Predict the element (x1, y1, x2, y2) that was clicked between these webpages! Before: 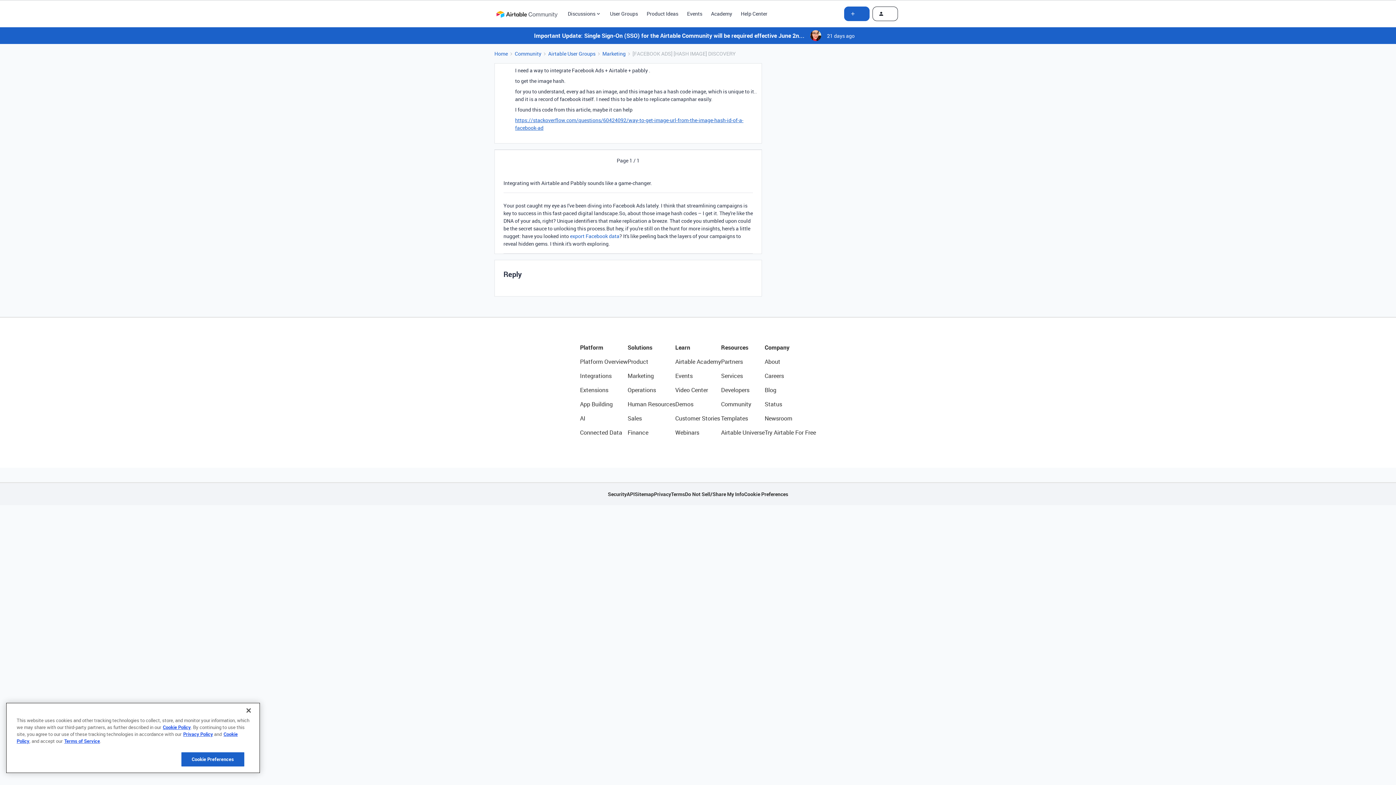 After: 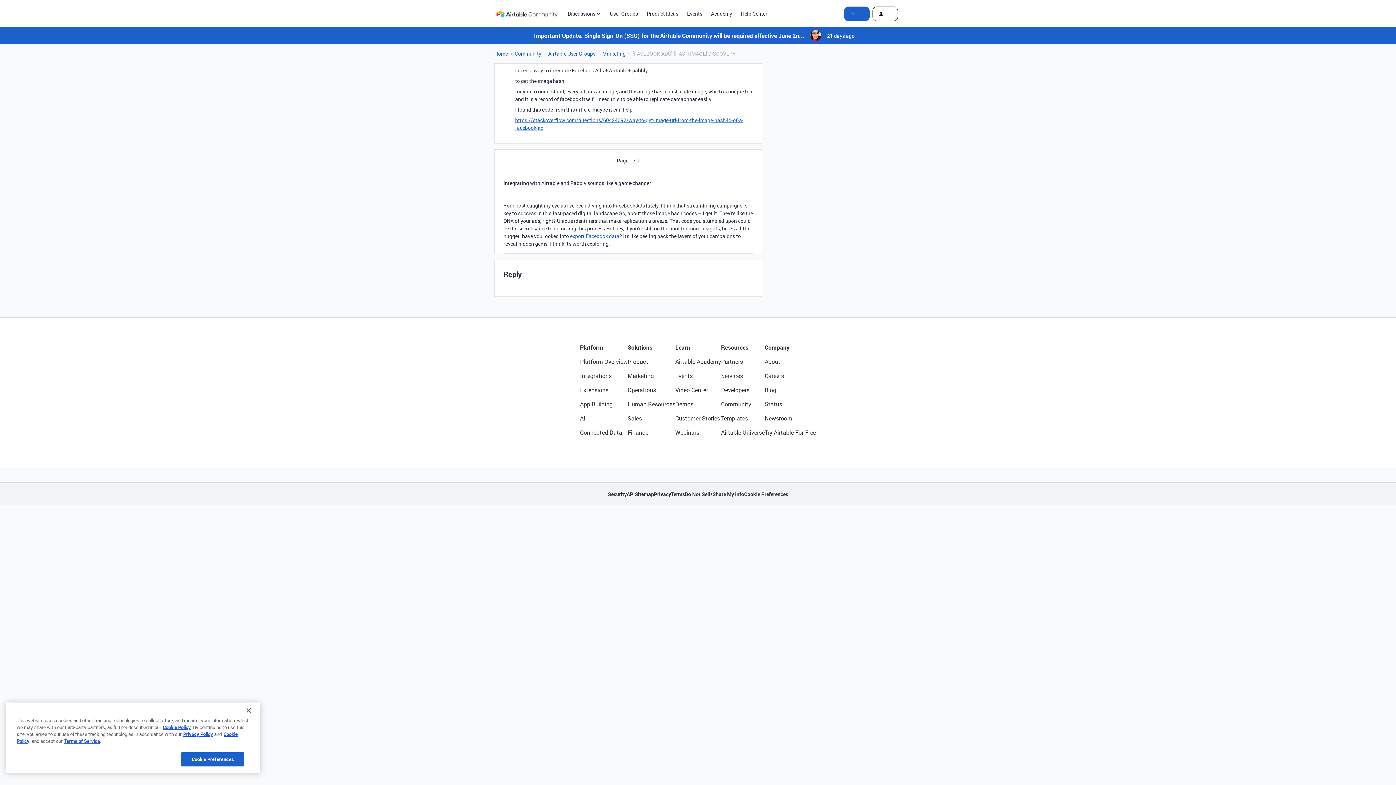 Action: label: Academy bbox: (711, 9, 732, 17)